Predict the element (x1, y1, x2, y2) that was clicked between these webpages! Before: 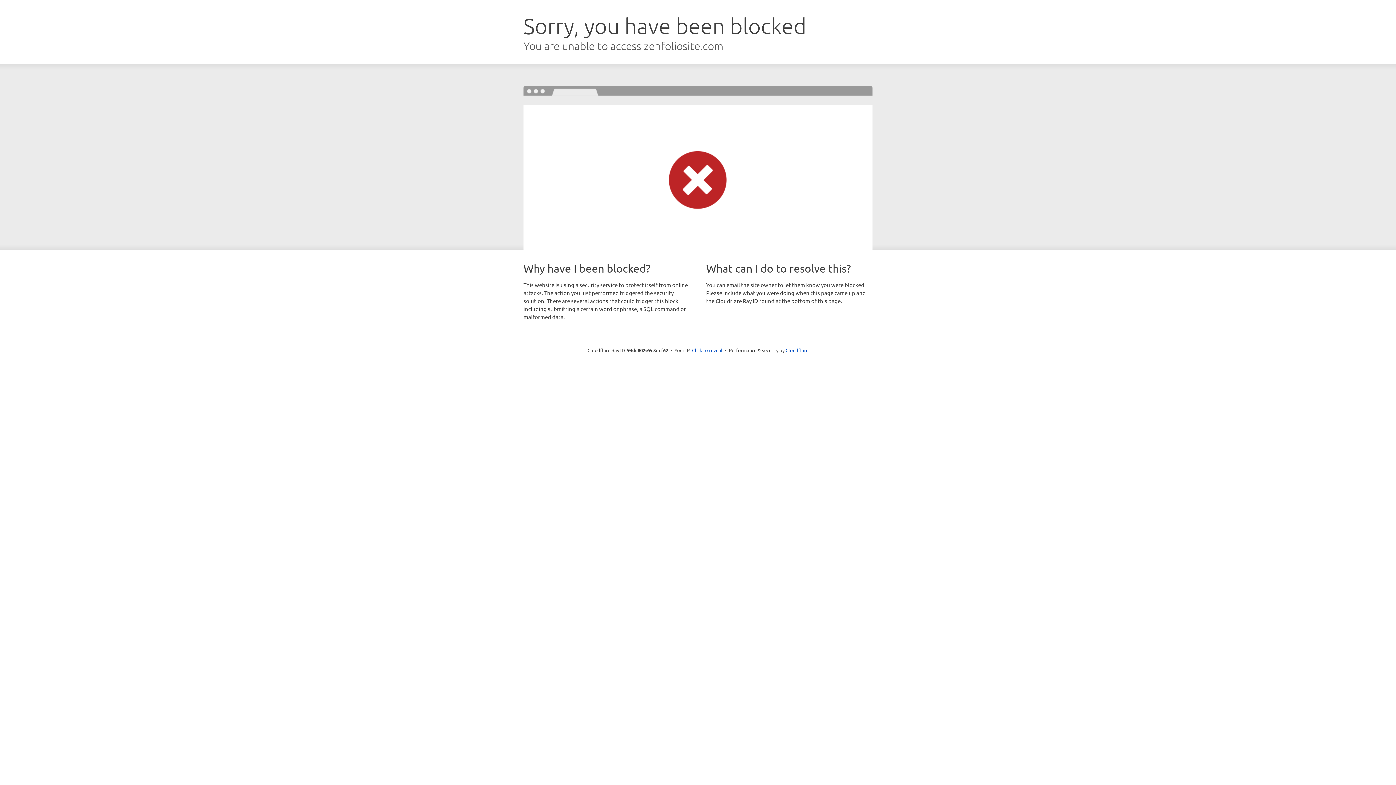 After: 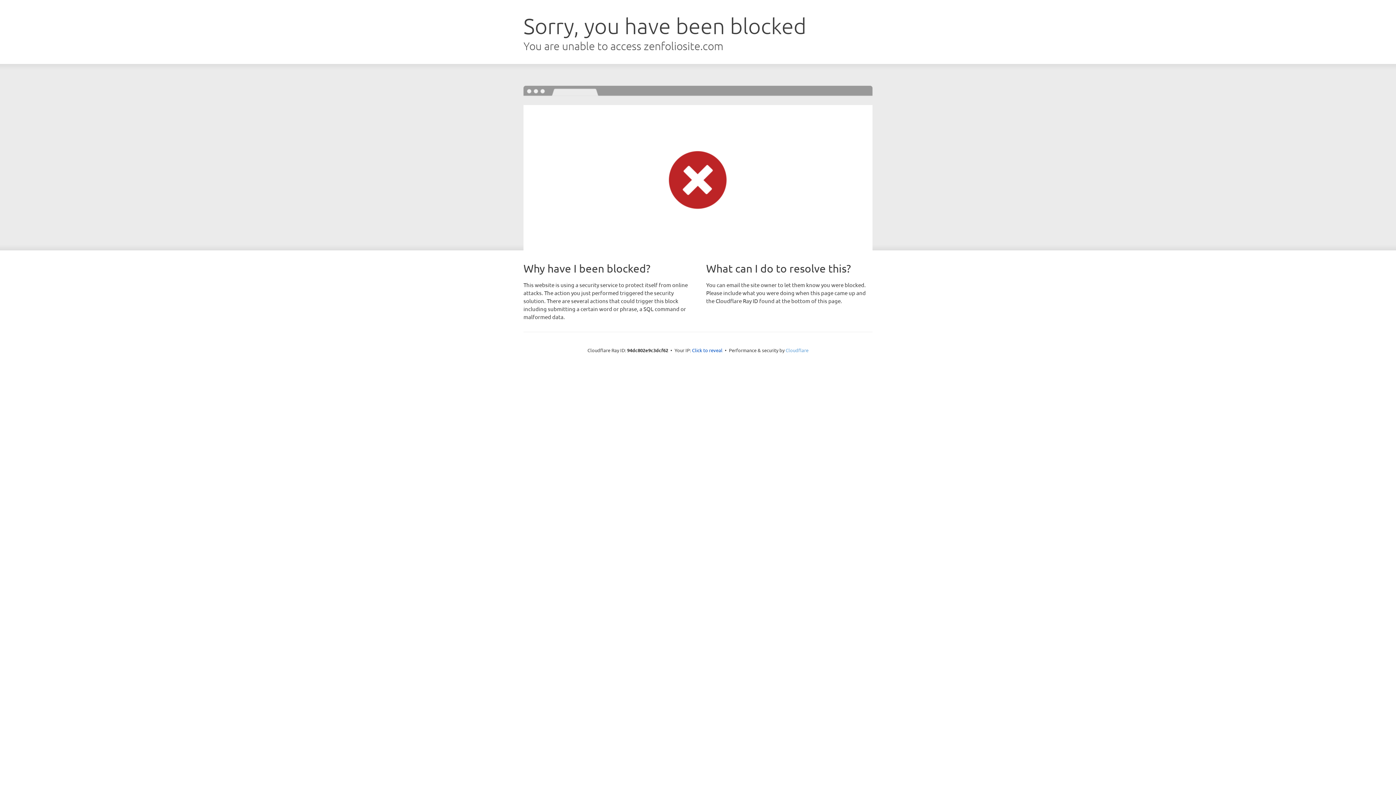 Action: bbox: (785, 347, 808, 353) label: Cloudflare